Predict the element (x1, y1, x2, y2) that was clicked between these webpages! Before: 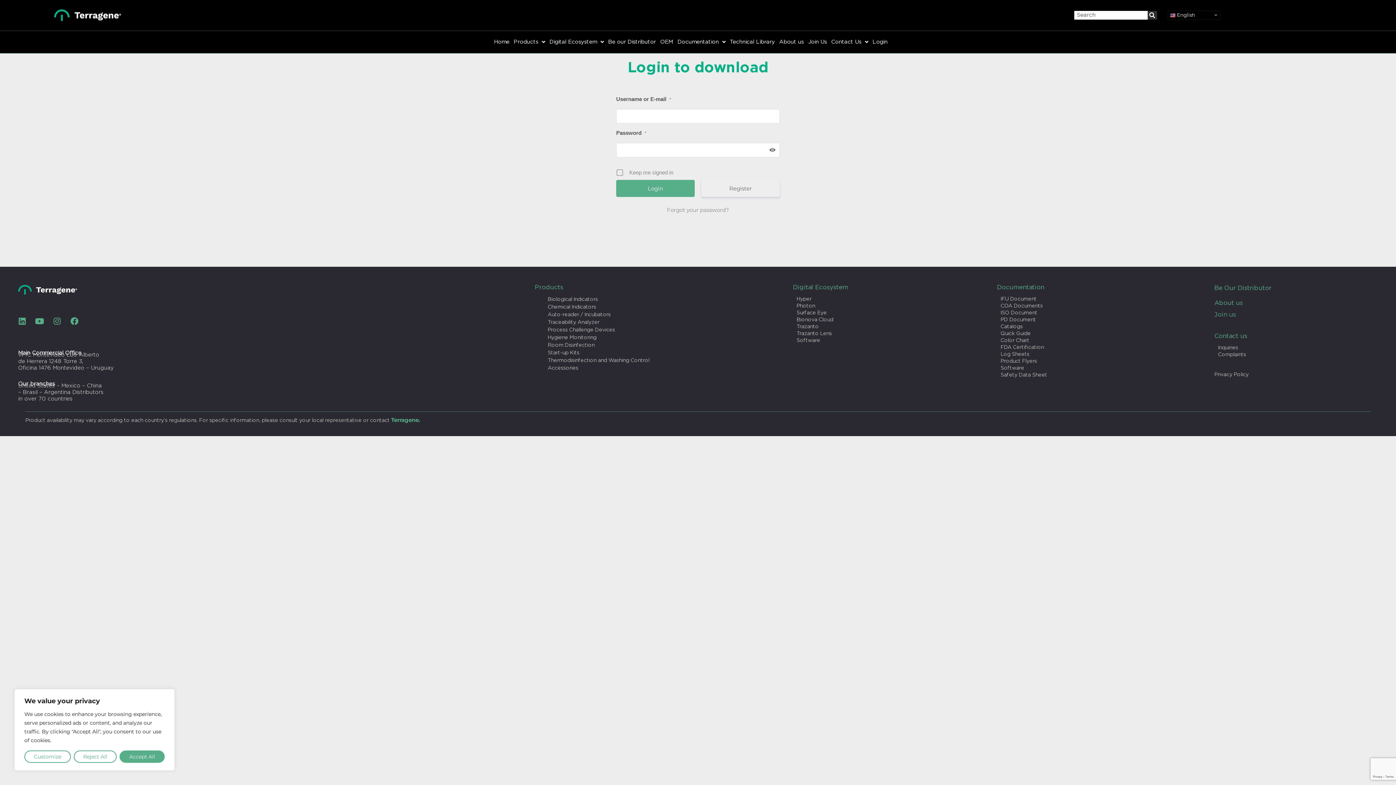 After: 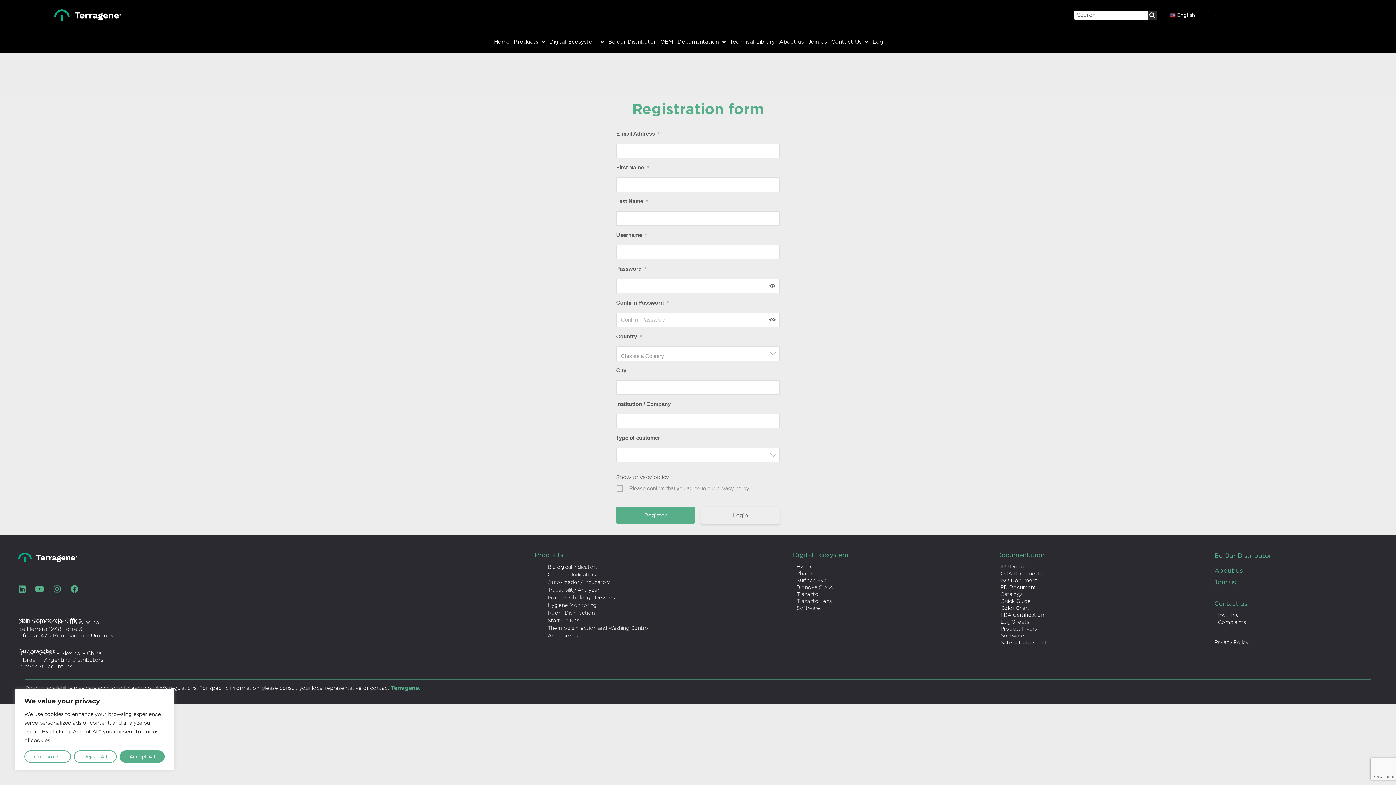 Action: label: Register bbox: (701, 179, 780, 196)